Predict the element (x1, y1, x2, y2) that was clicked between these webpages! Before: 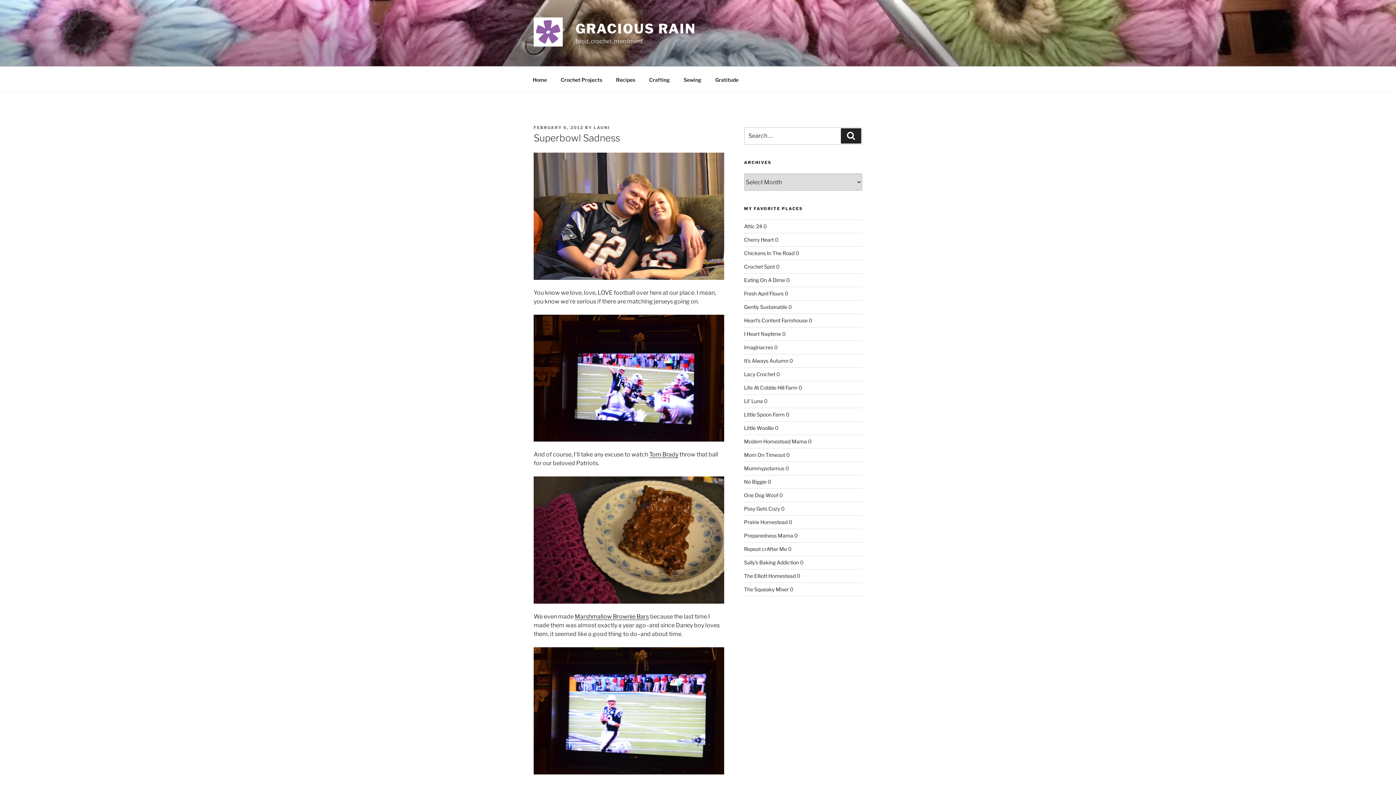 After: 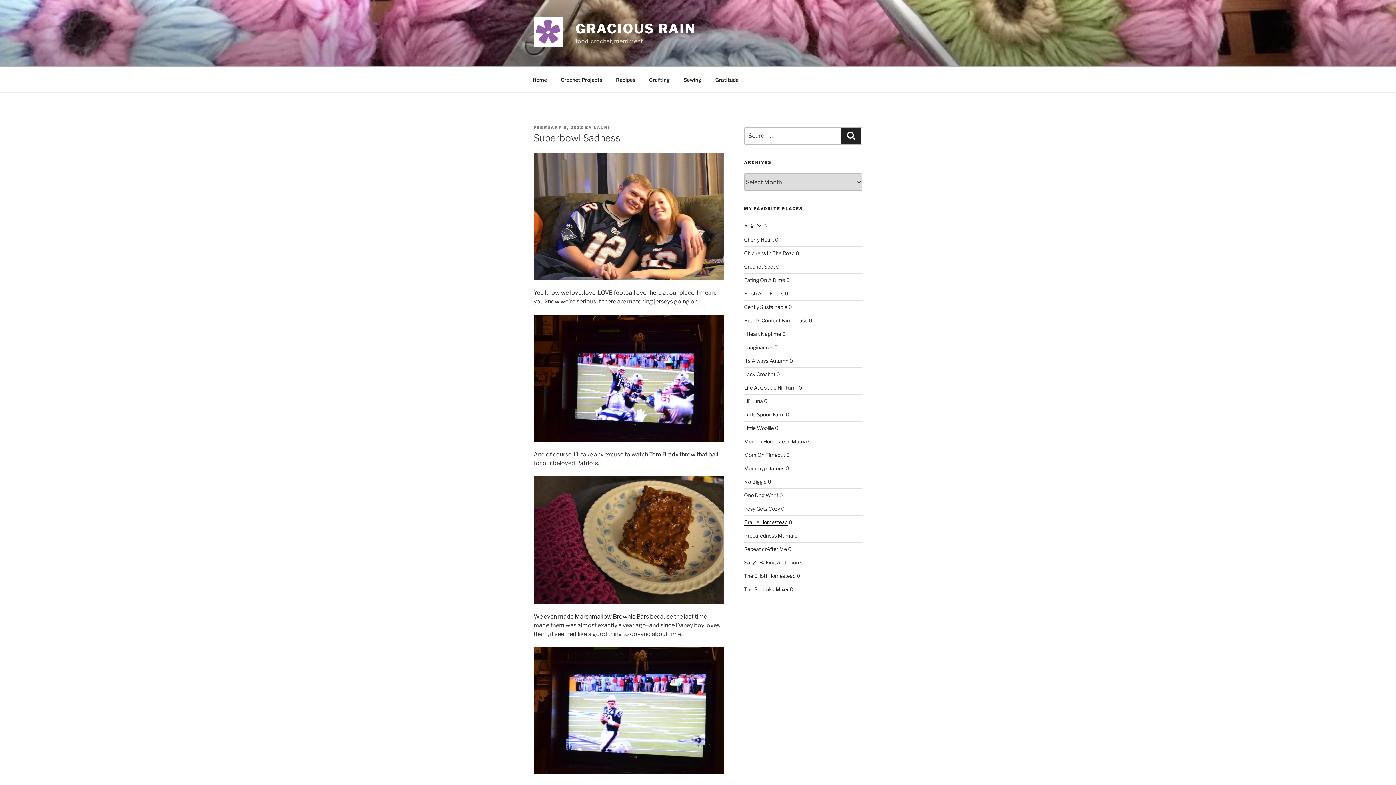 Action: bbox: (744, 519, 787, 525) label: Prairie Homestead